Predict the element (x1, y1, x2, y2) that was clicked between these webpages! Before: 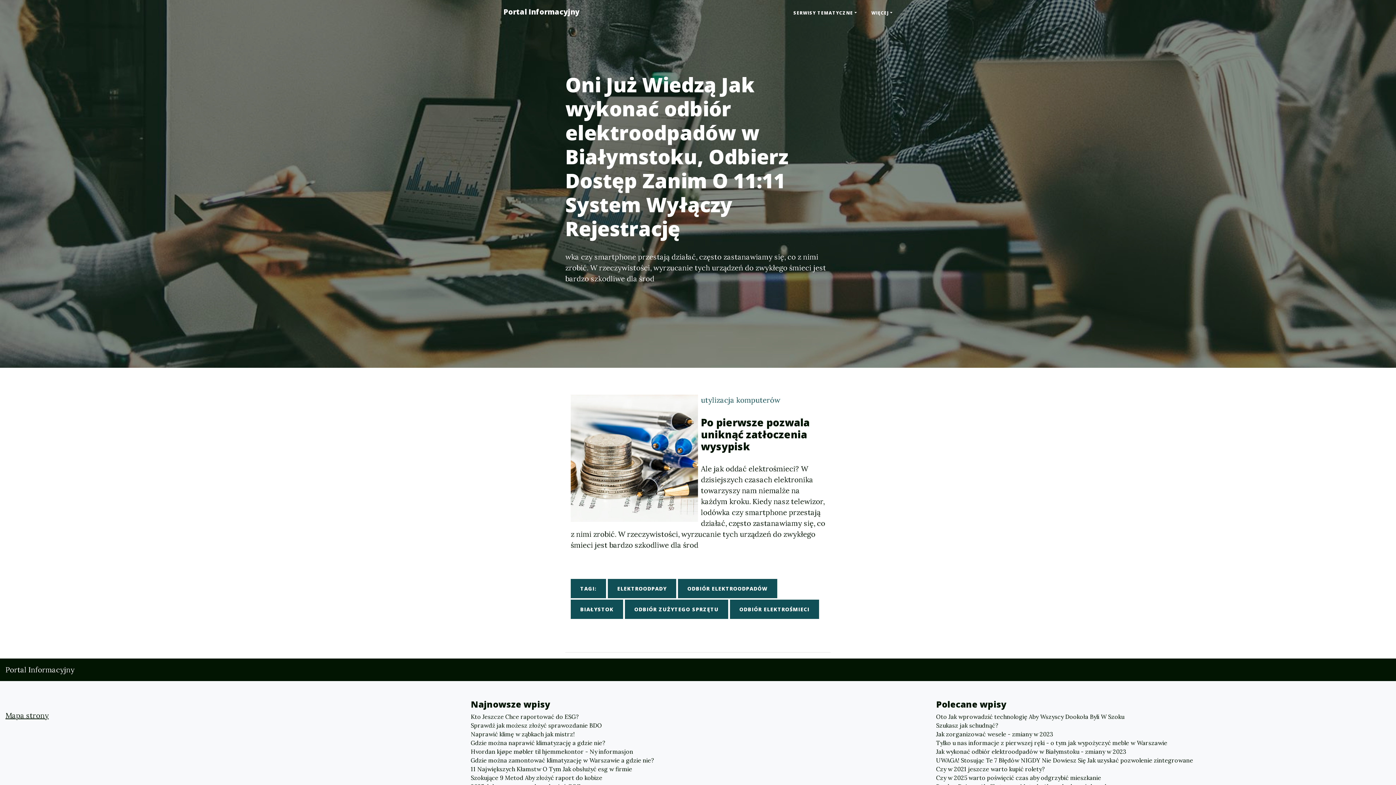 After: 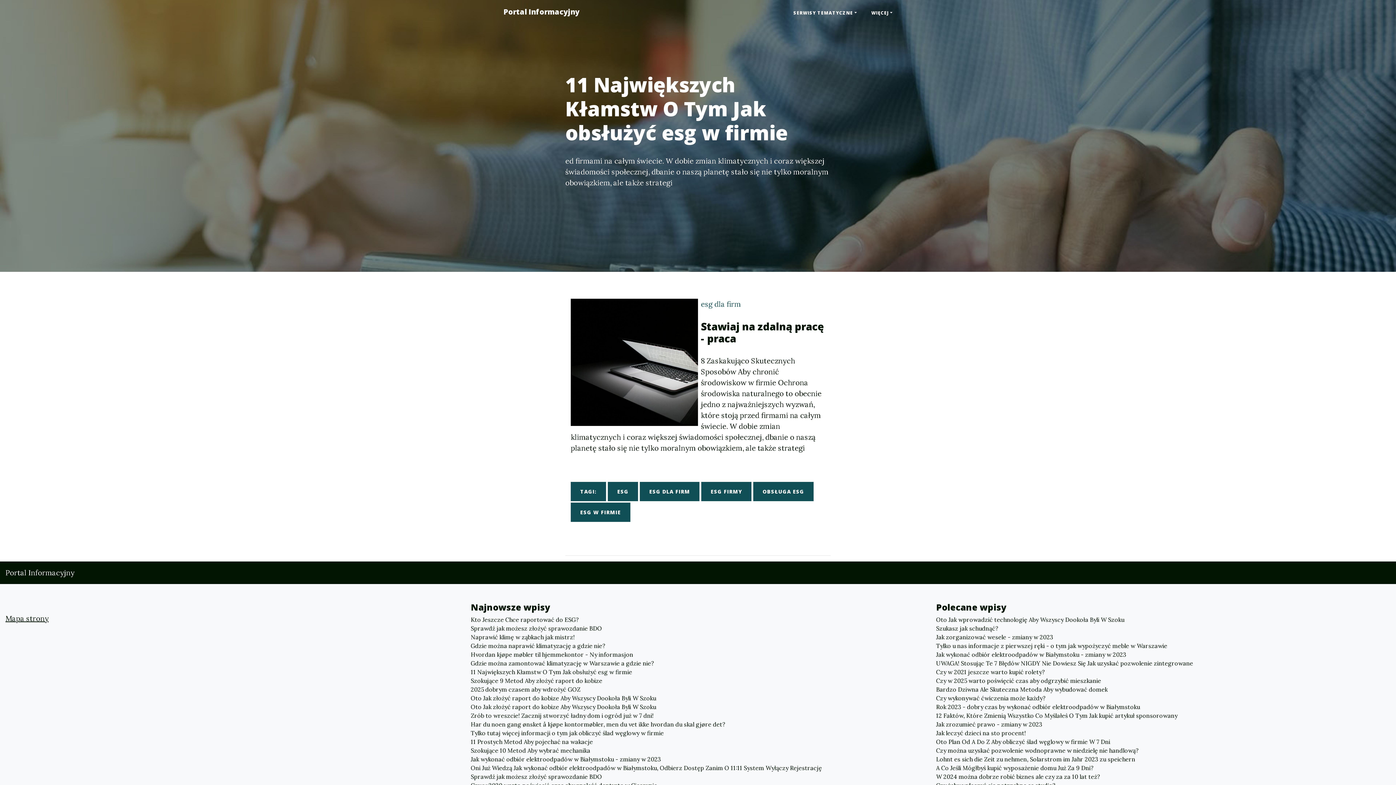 Action: bbox: (470, 765, 925, 773) label: 11 Największych Kłamstw O Tym Jak obsłużyć esg w firmie